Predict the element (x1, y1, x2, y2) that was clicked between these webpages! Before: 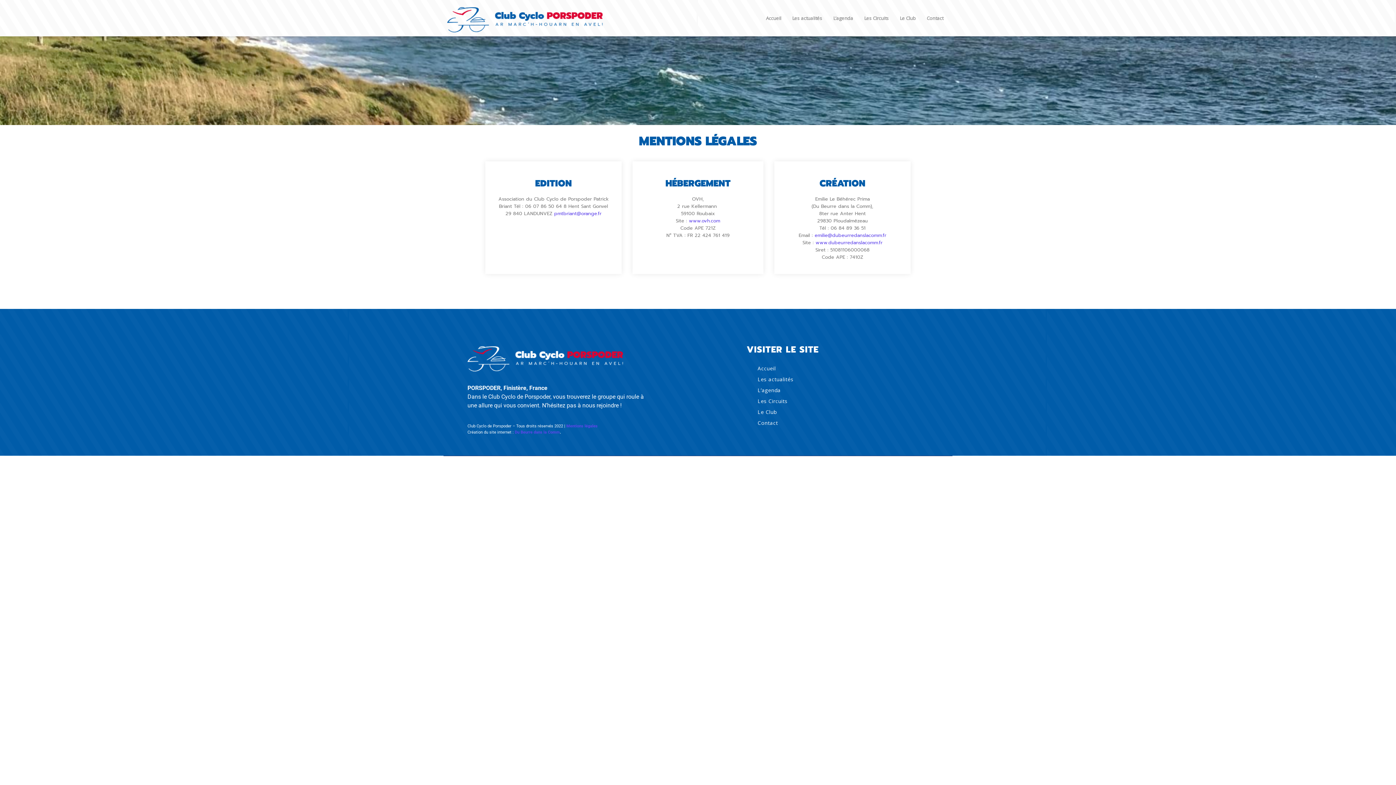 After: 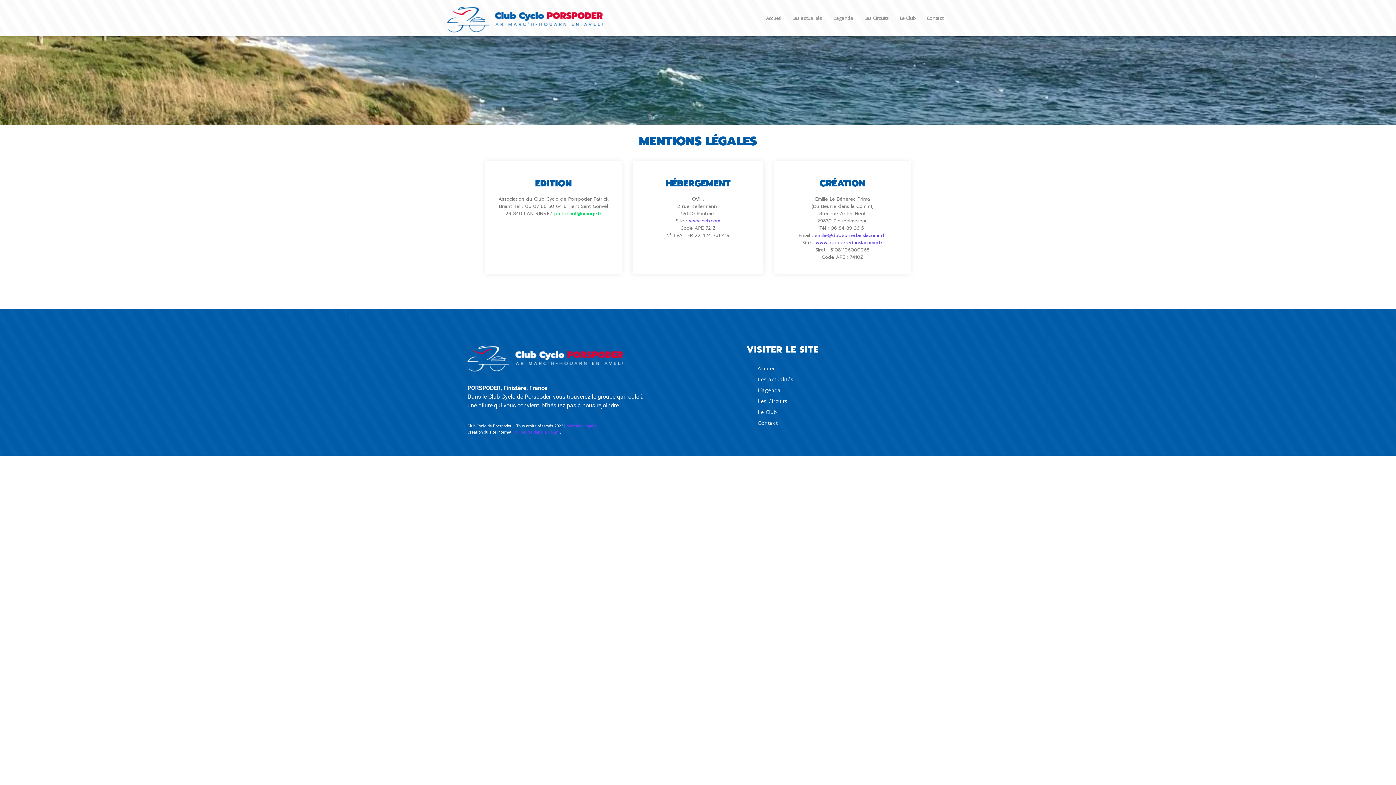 Action: label: pmtbriant@orange.fr bbox: (554, 210, 601, 217)